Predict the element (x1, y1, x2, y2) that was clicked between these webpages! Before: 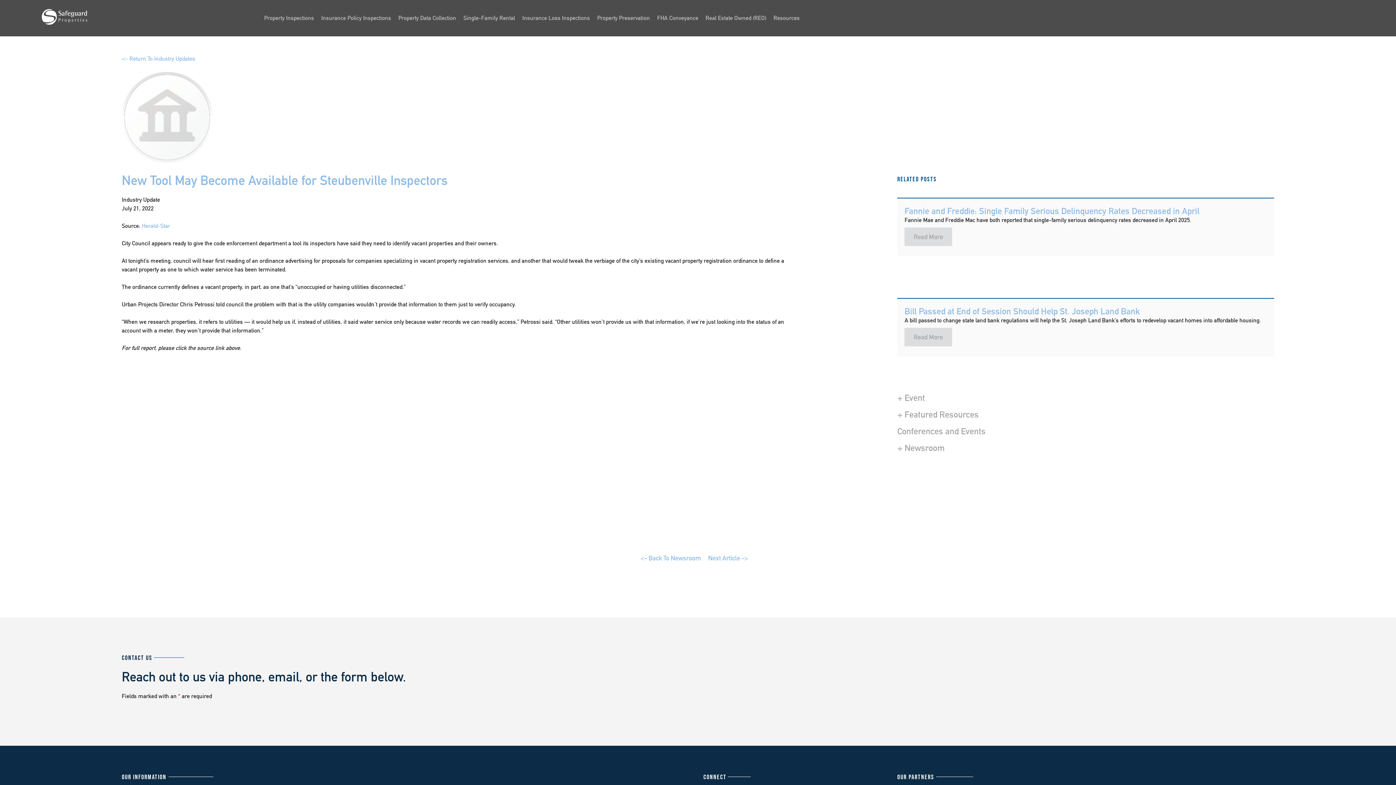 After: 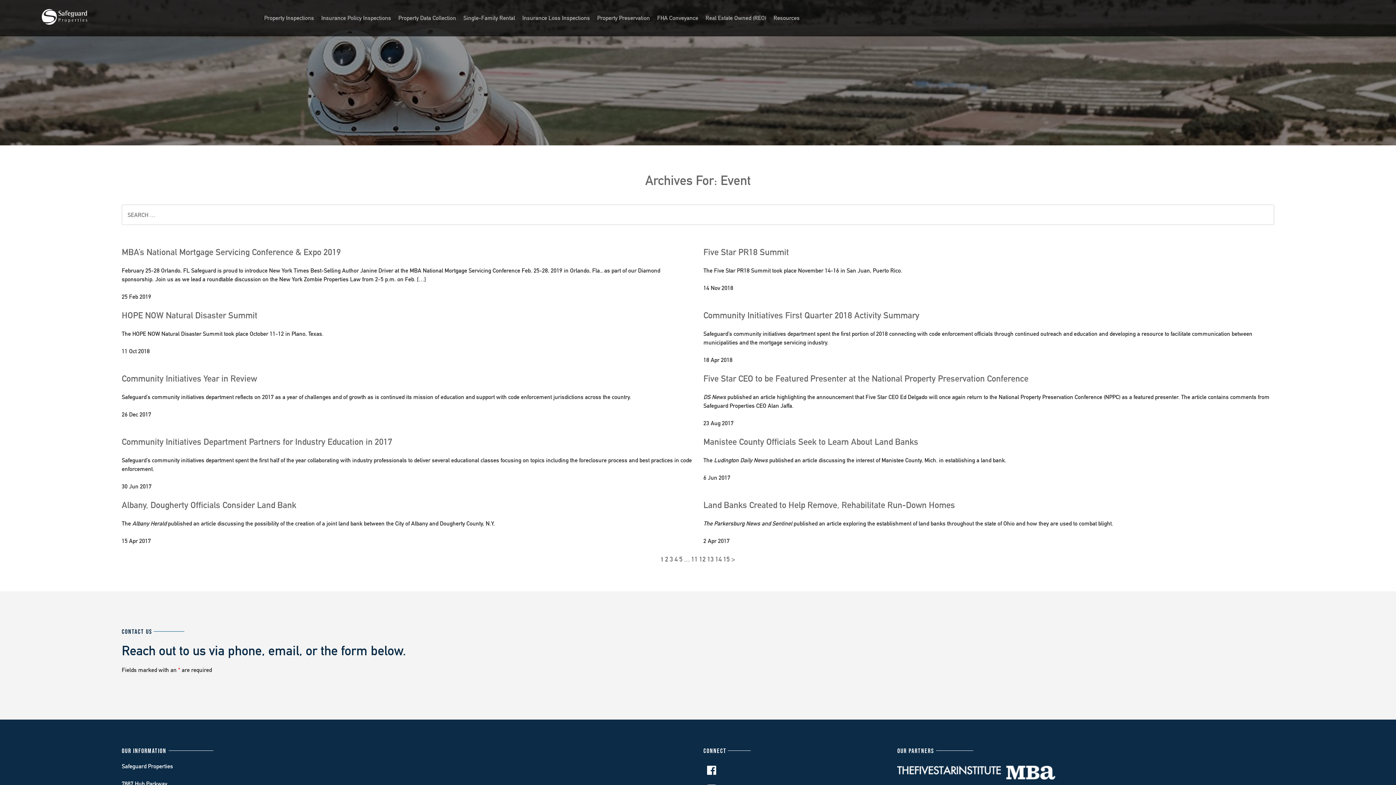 Action: bbox: (897, 392, 925, 402) label: + Event